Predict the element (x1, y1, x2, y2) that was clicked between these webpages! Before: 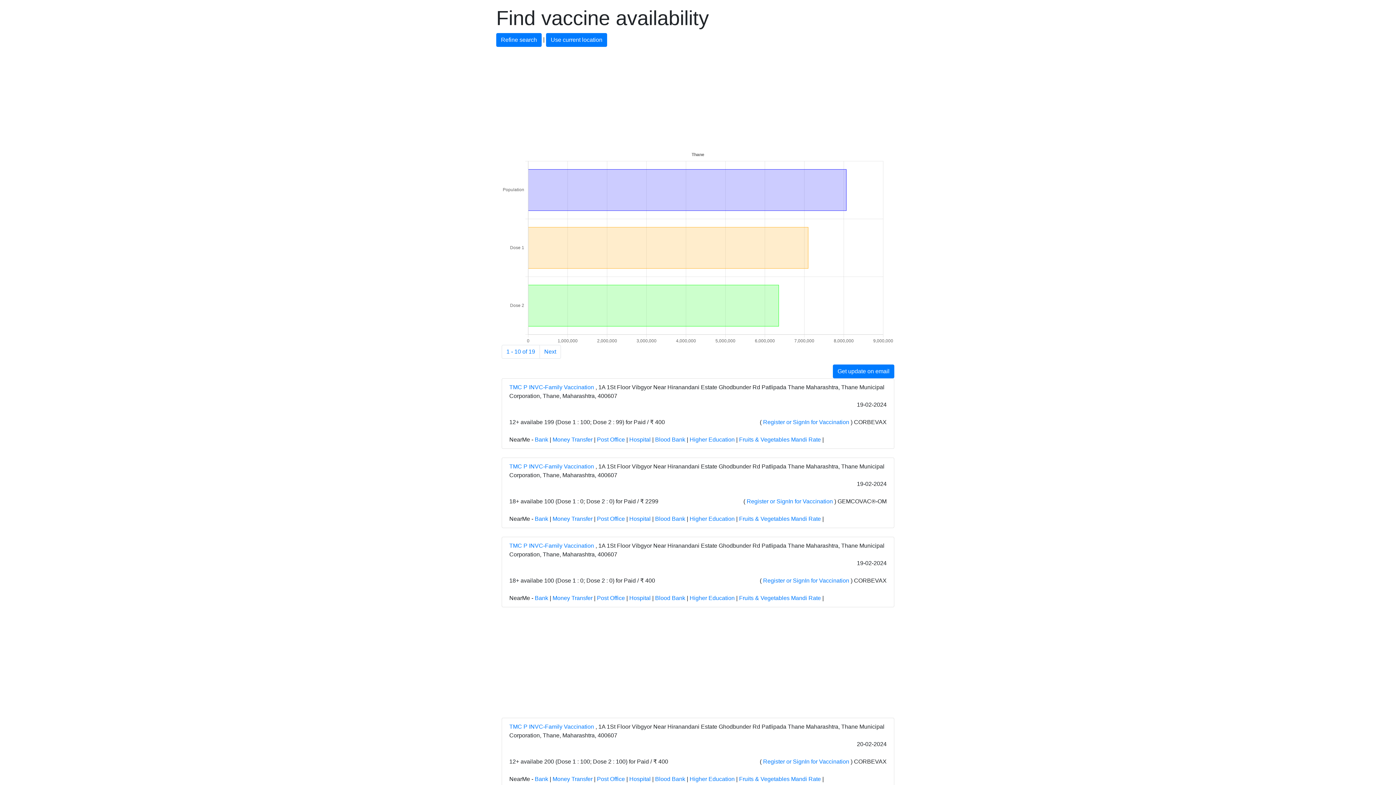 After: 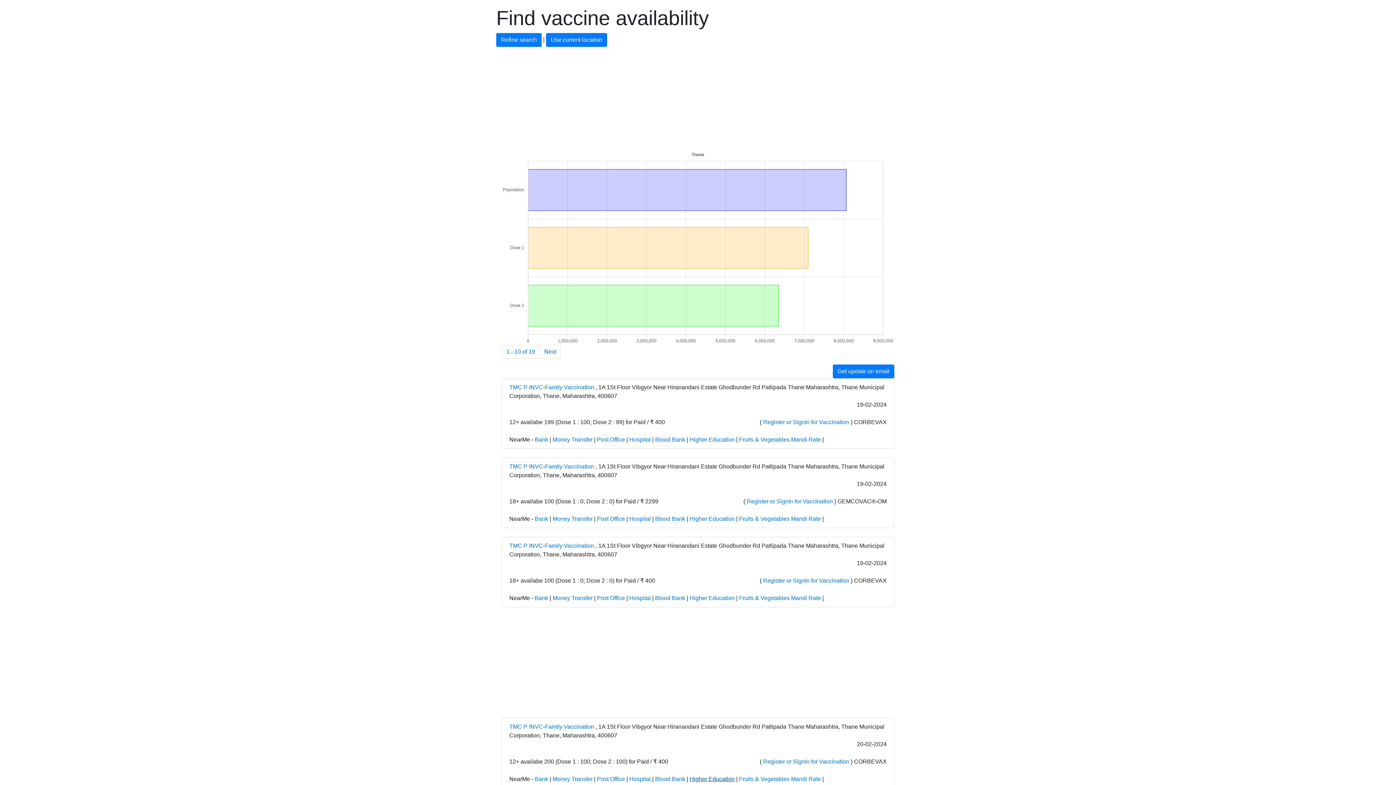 Action: bbox: (689, 776, 734, 782) label: Higher Education